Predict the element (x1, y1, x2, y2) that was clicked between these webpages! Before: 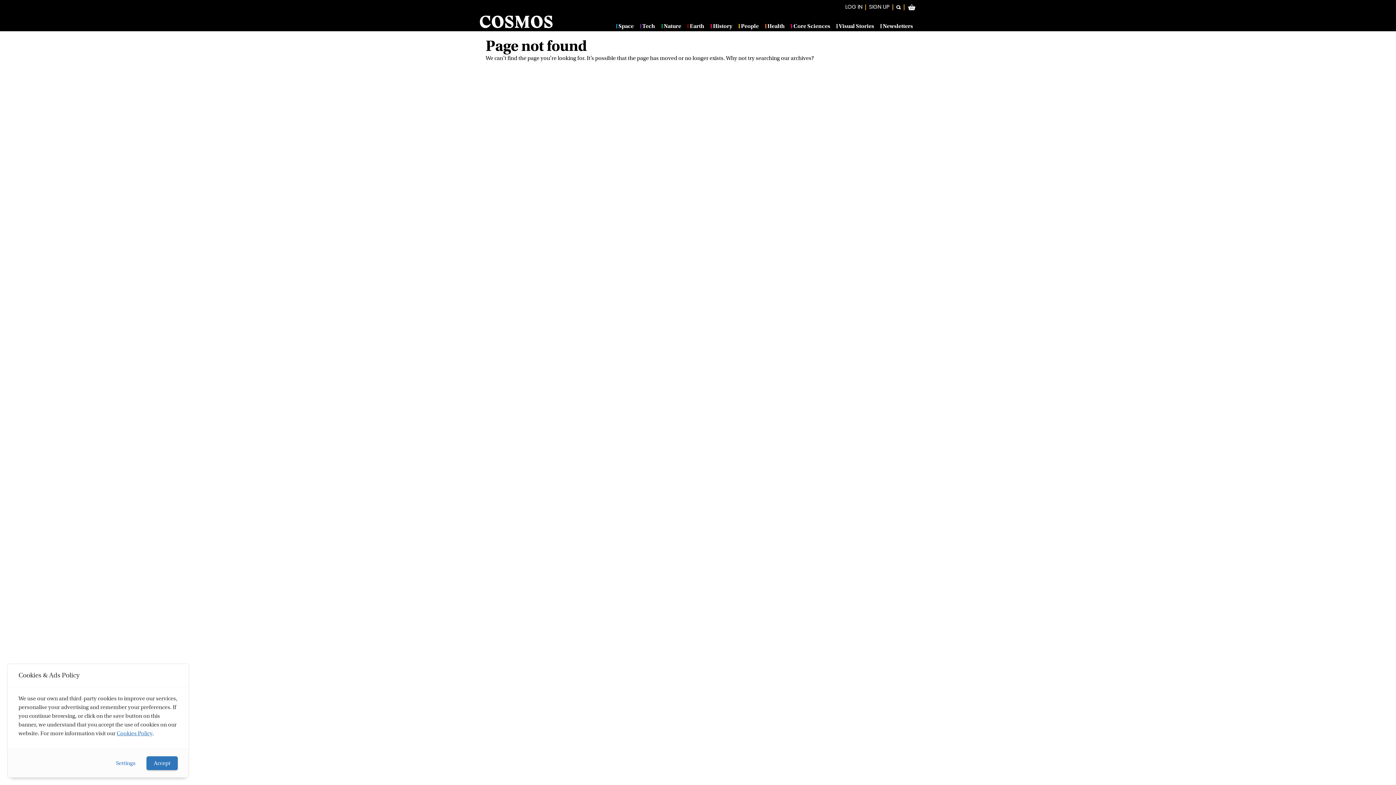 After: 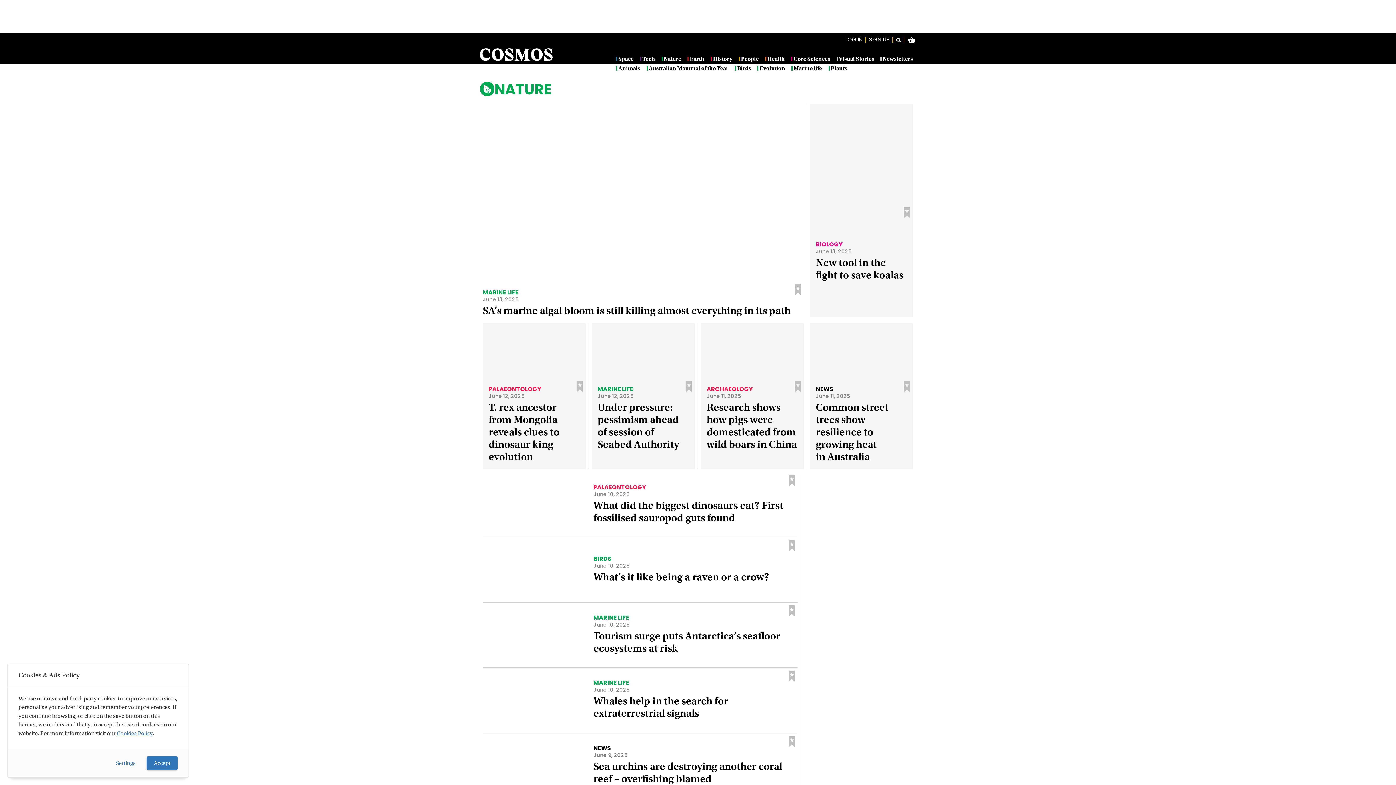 Action: label: Nature bbox: (661, 24, 681, 28)